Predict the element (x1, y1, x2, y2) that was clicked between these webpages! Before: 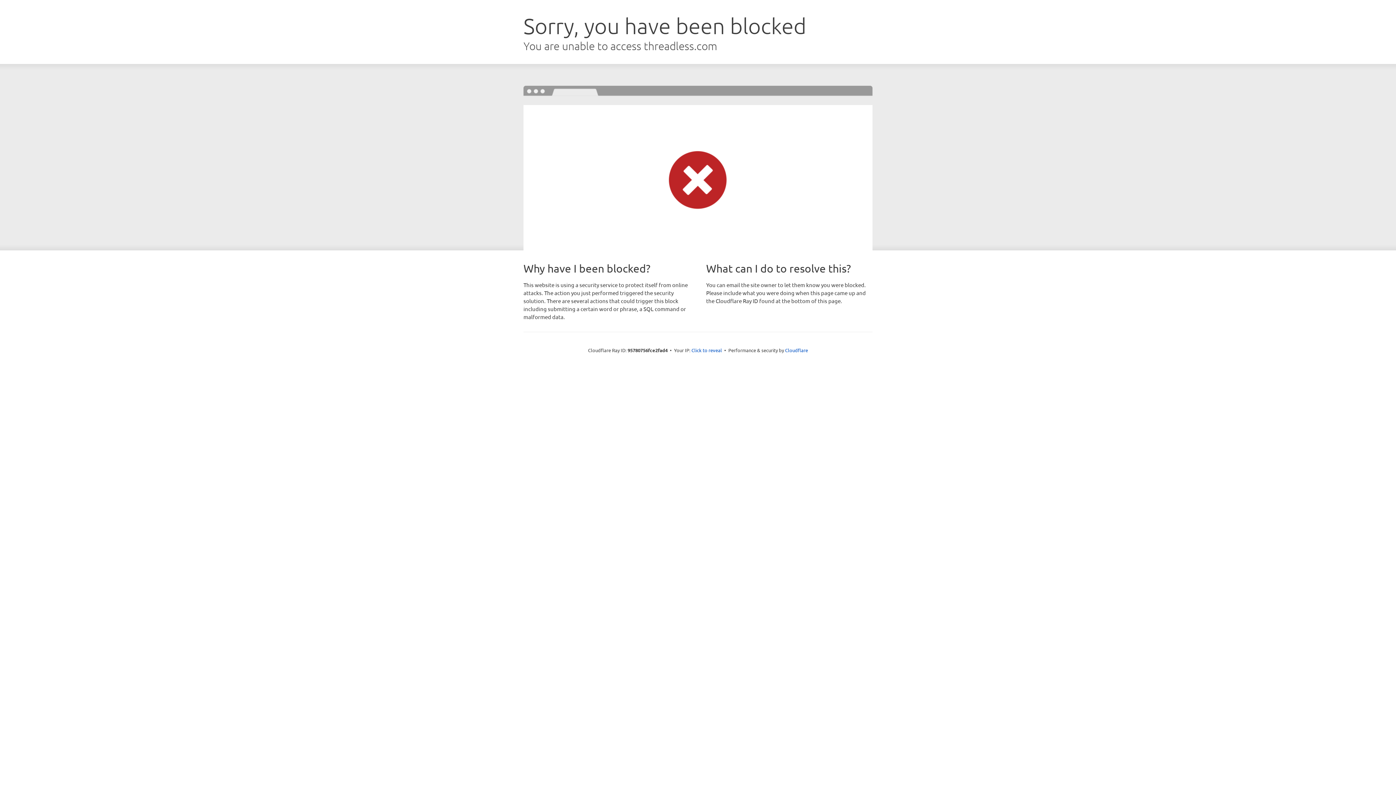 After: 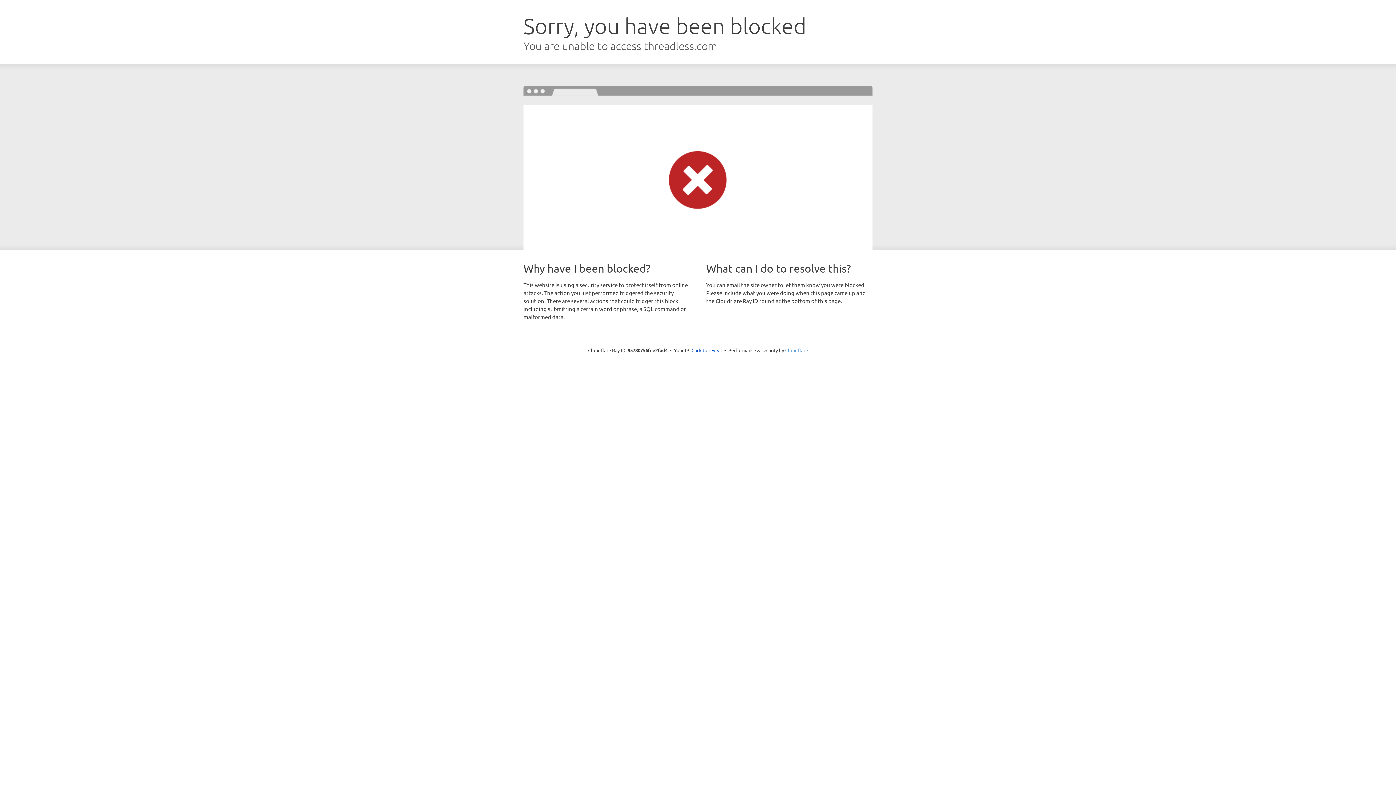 Action: bbox: (785, 347, 808, 353) label: Cloudflare